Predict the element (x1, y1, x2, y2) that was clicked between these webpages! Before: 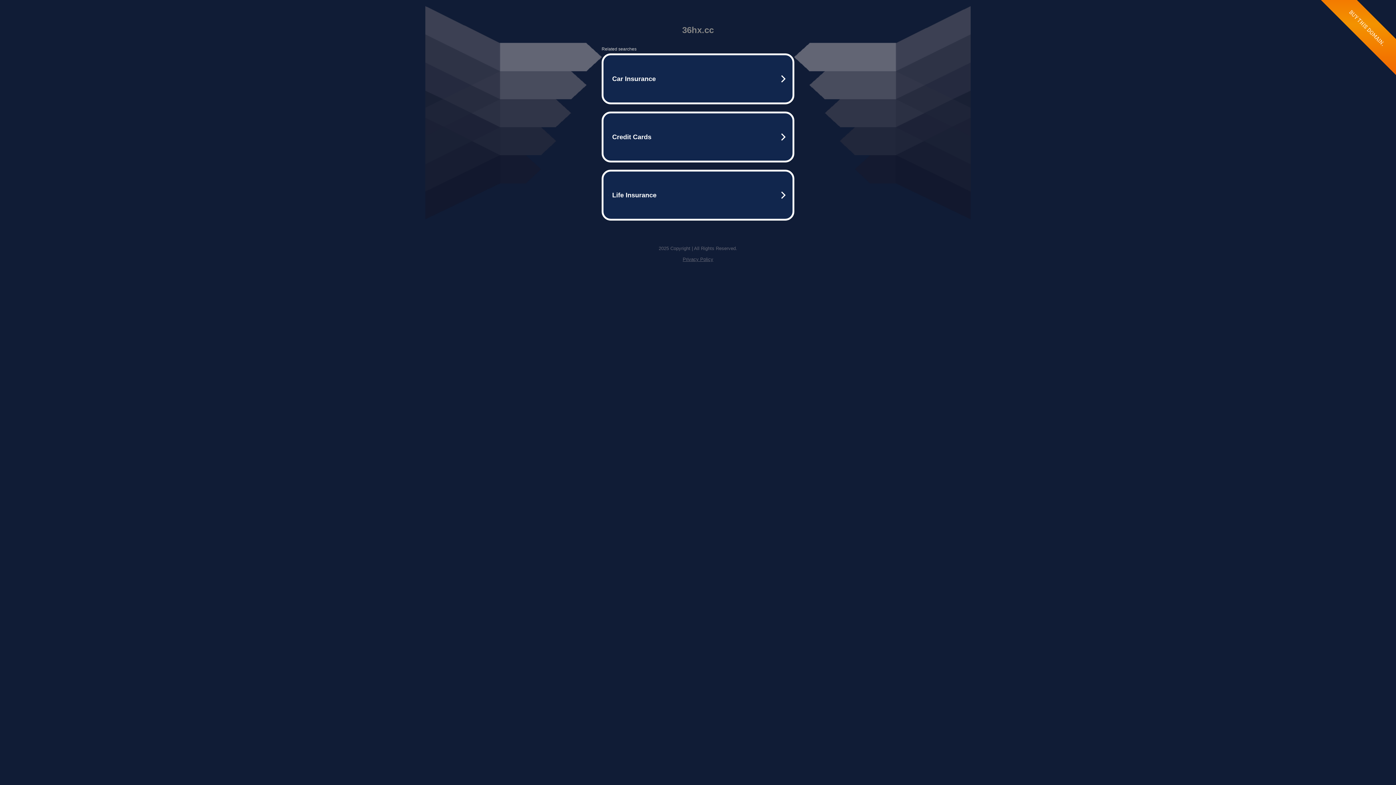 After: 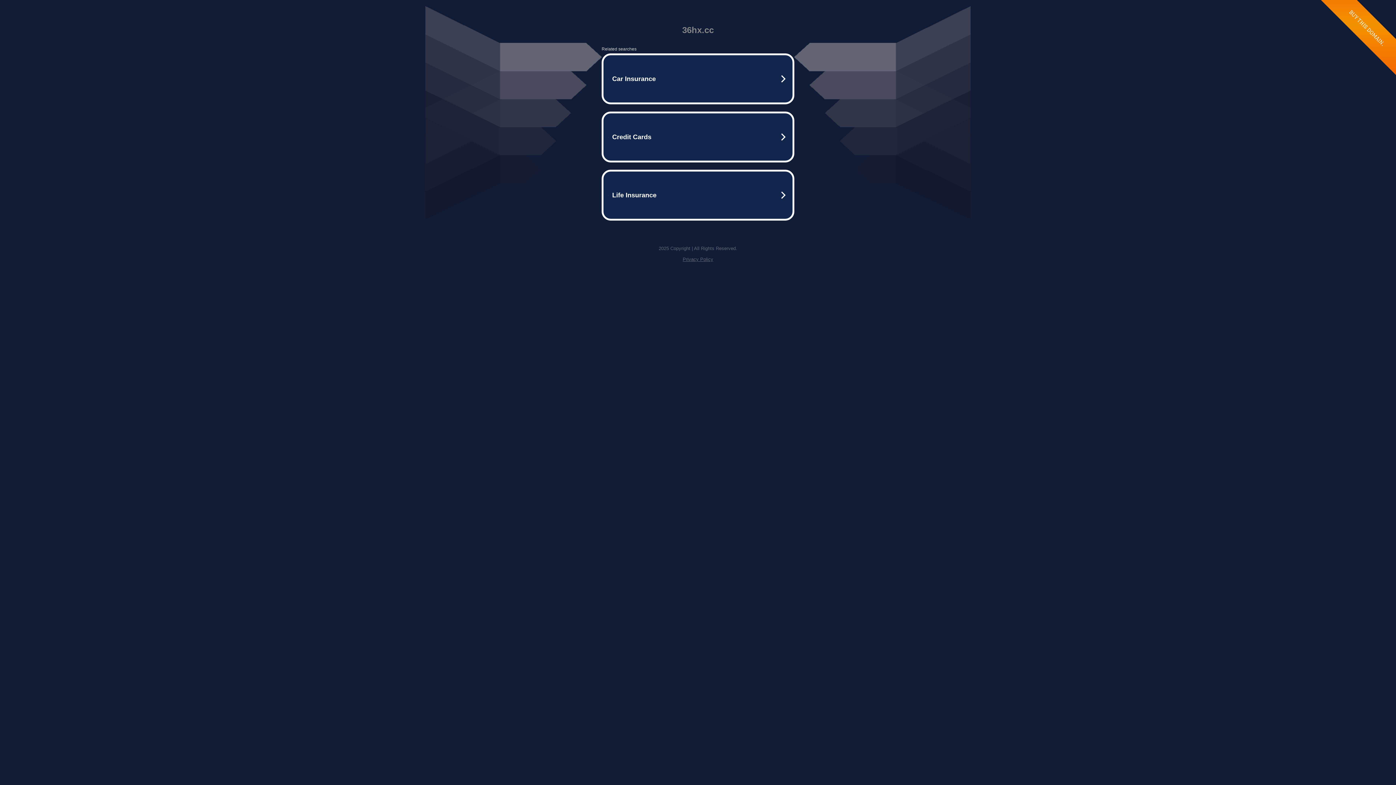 Action: bbox: (682, 256, 713, 262) label: Privacy Policy